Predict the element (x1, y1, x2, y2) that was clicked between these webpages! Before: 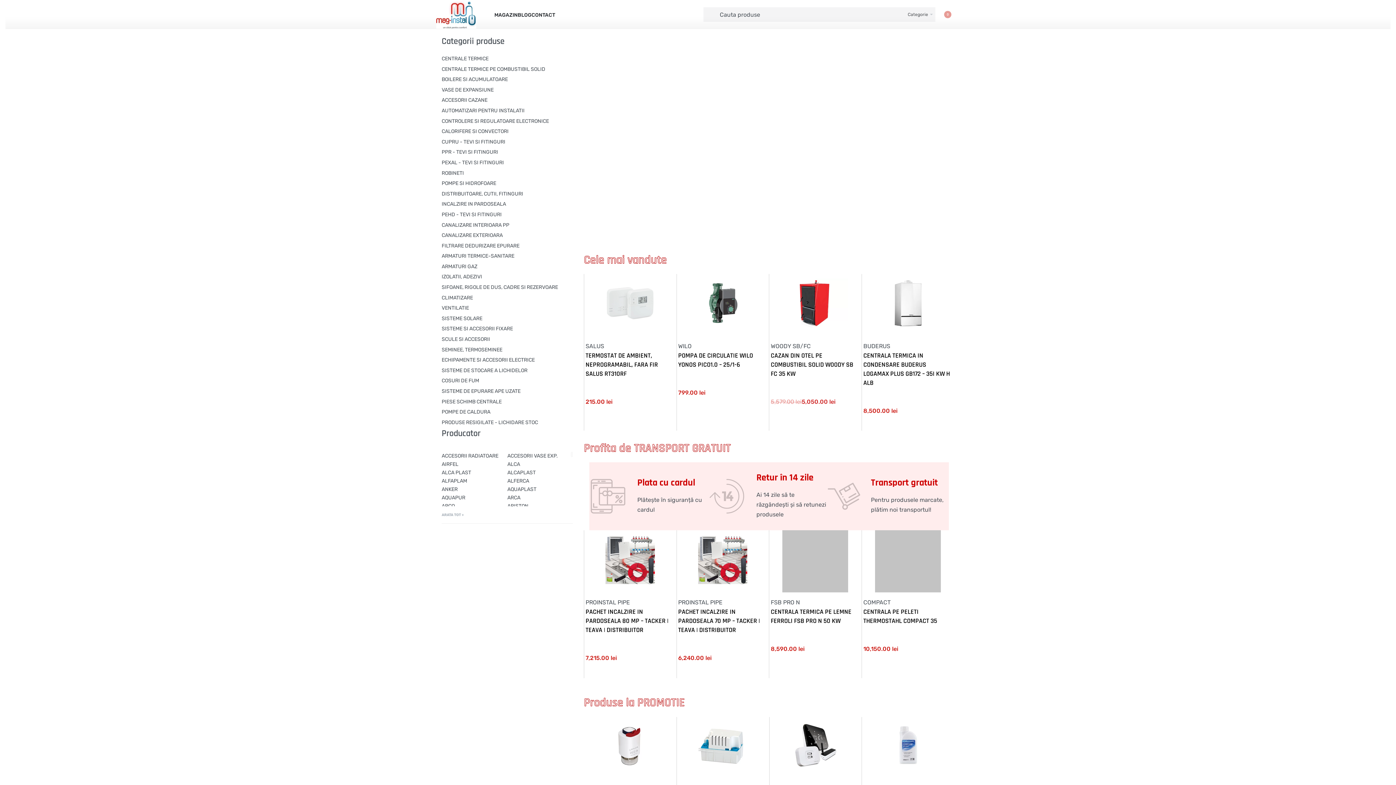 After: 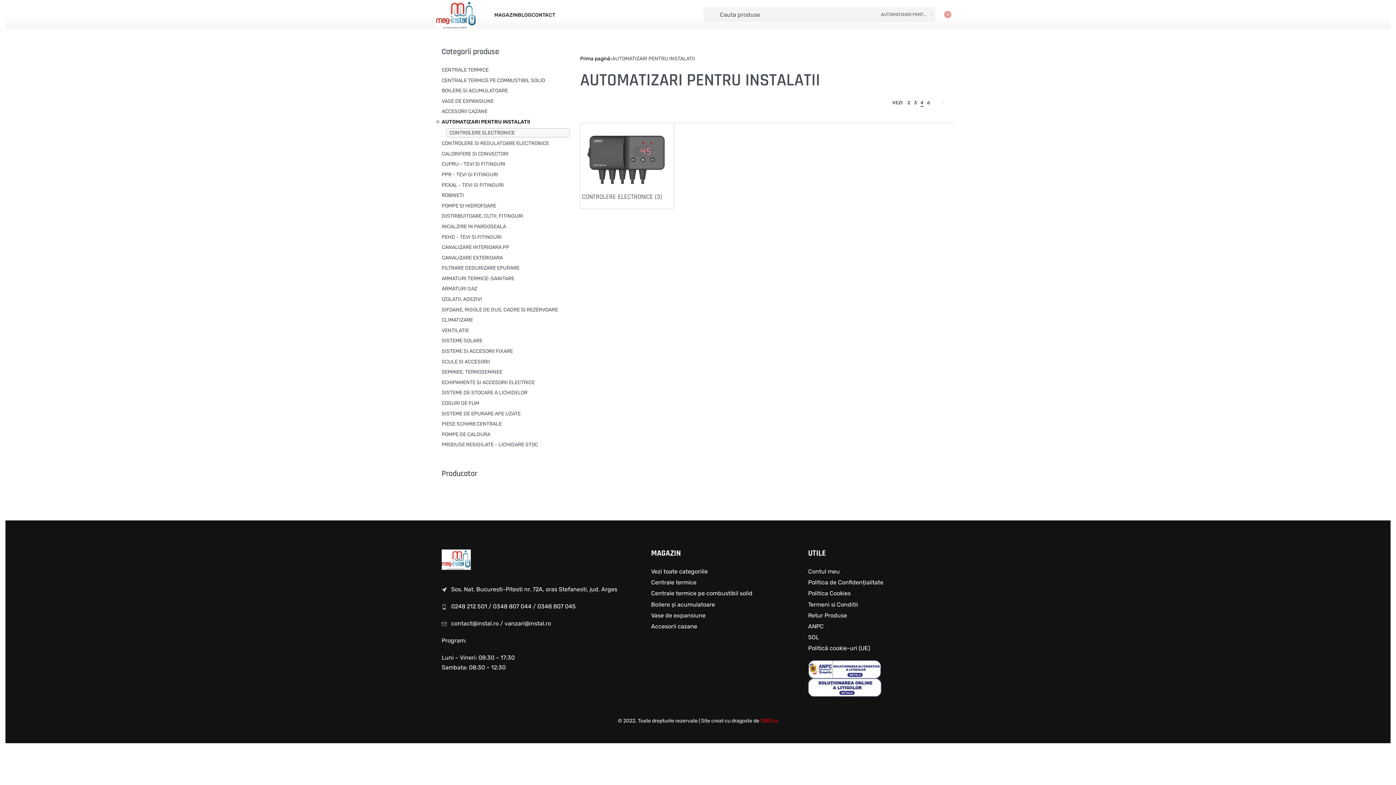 Action: label: AUTOMATIZARI PENTRU INSTALATII bbox: (441, 106, 524, 114)